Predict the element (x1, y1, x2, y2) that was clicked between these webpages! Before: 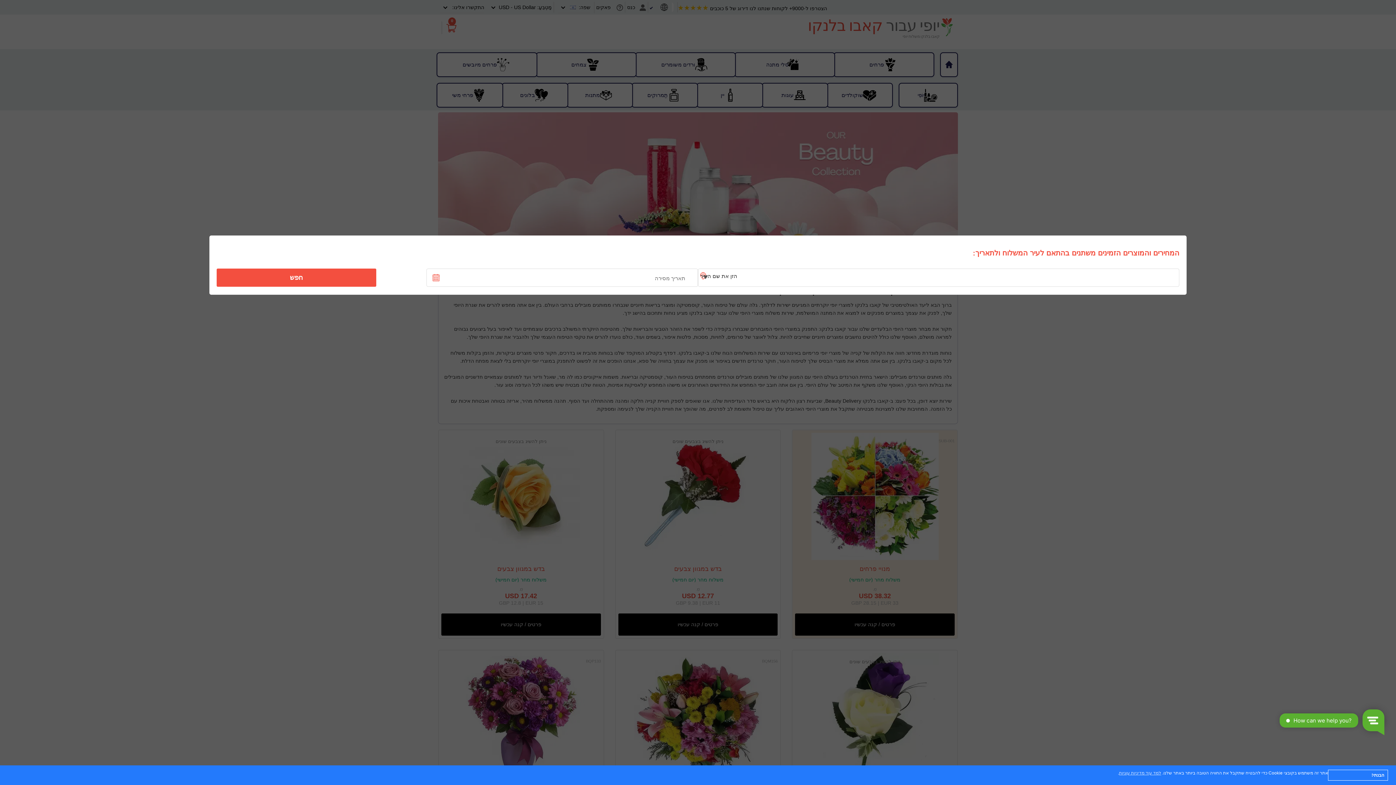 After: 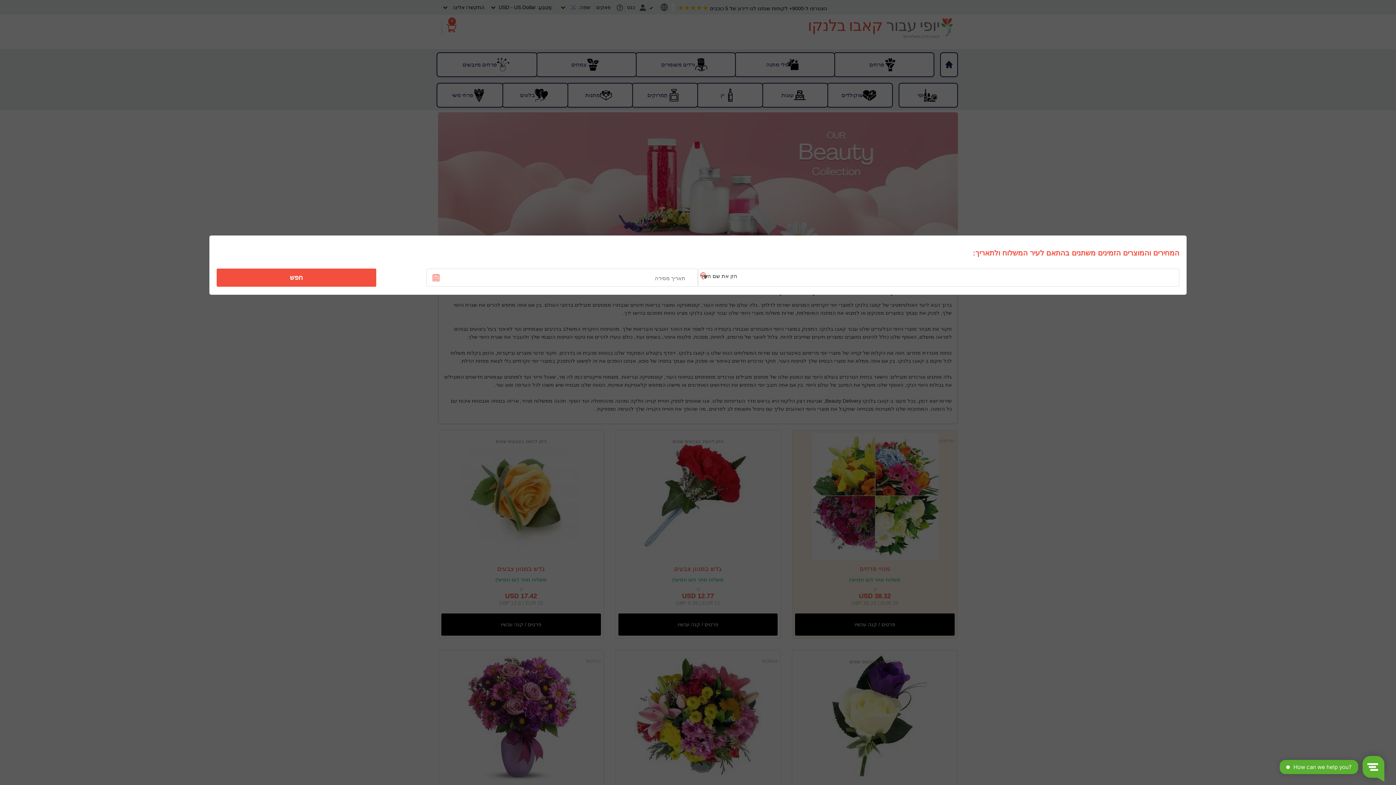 Action: label: הבנתי! bbox: (1328, 770, 1388, 781)